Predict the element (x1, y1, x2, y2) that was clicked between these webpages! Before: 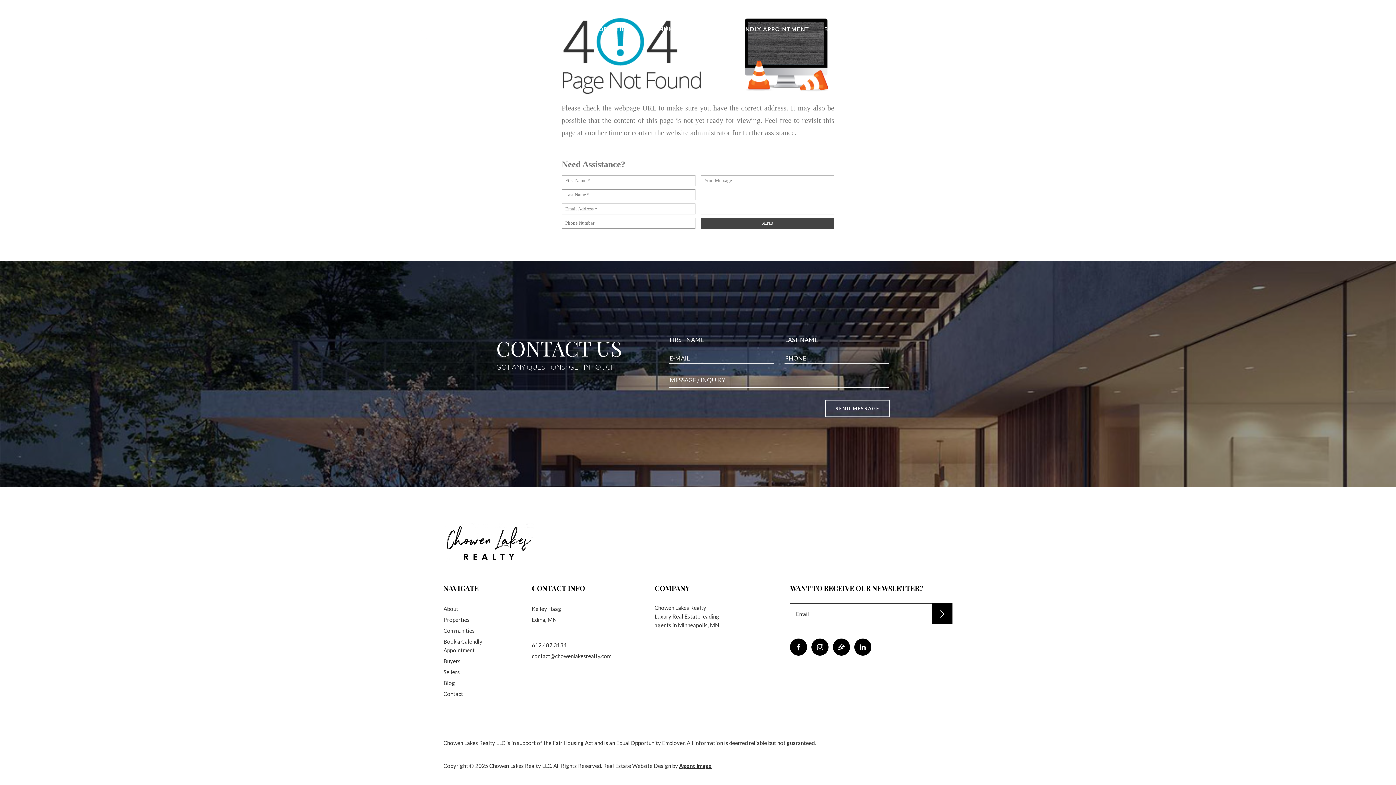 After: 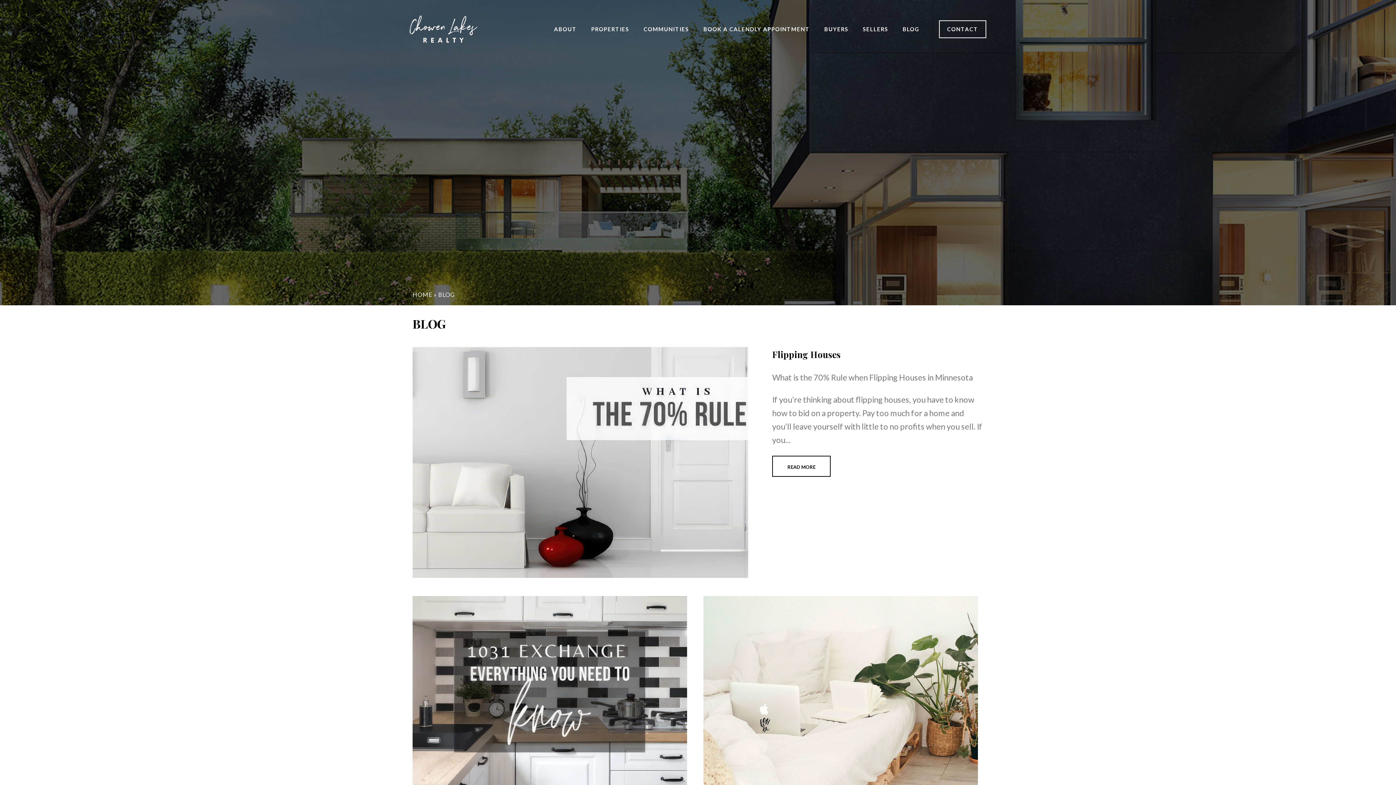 Action: label: BLOG bbox: (902, 25, 920, 32)